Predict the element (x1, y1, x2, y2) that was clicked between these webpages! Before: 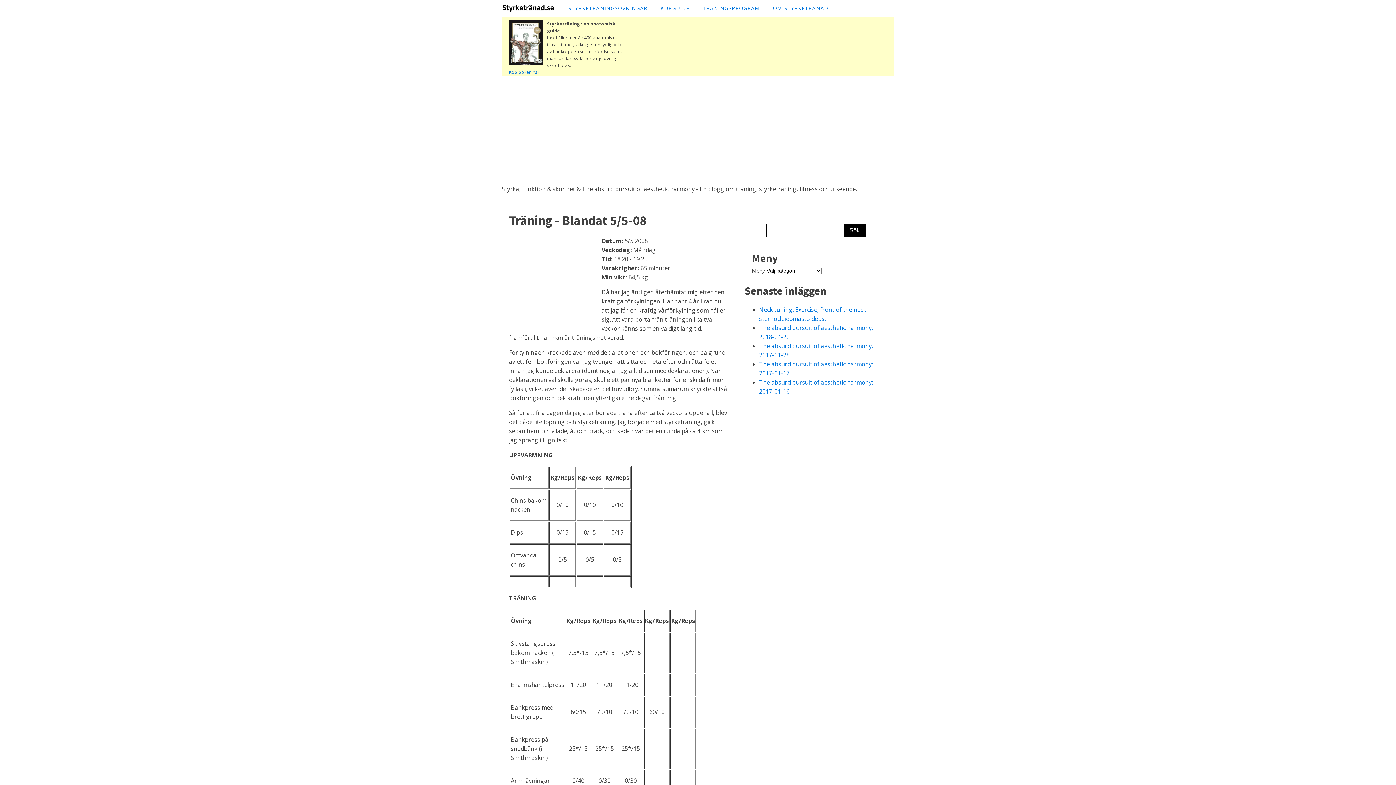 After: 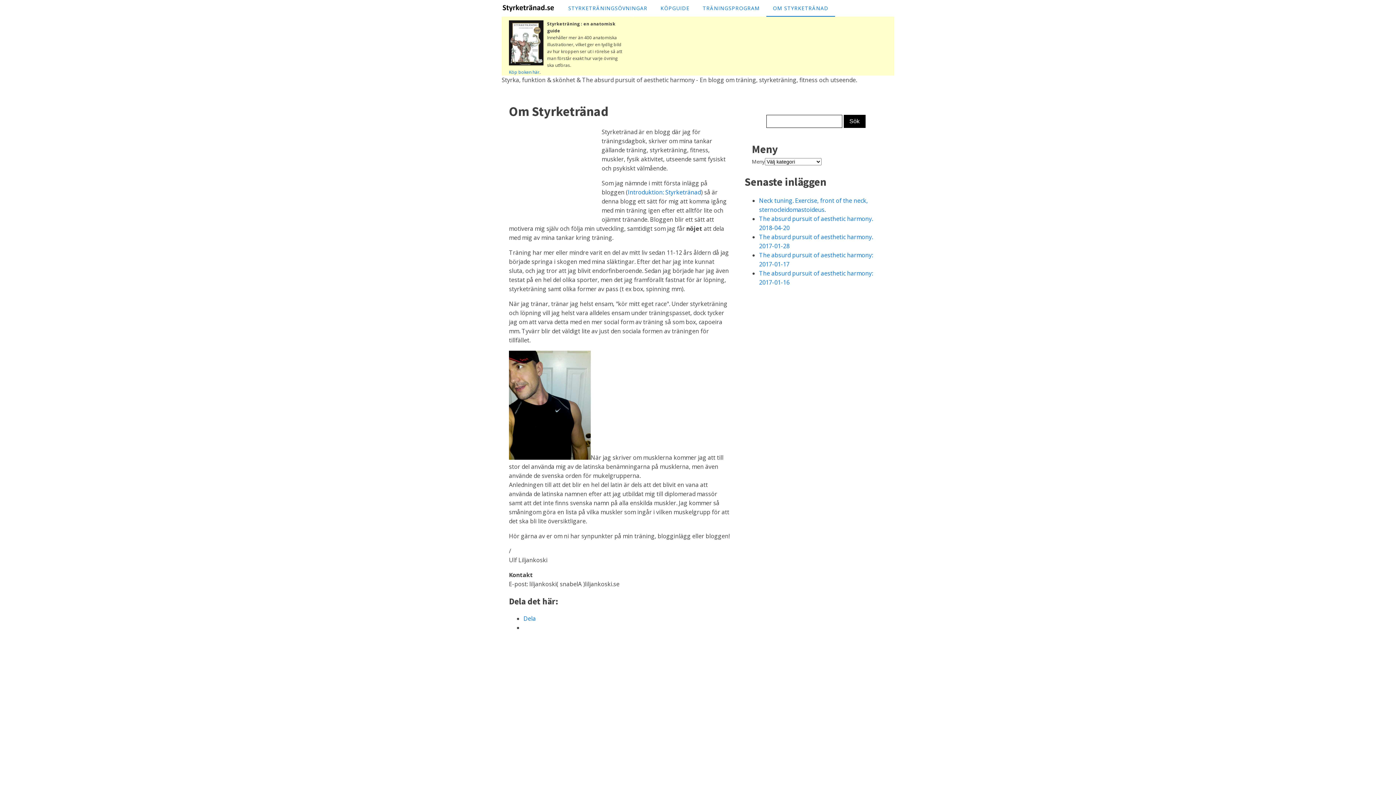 Action: label: OM STYRKETRÄNAD bbox: (766, 0, 835, 16)